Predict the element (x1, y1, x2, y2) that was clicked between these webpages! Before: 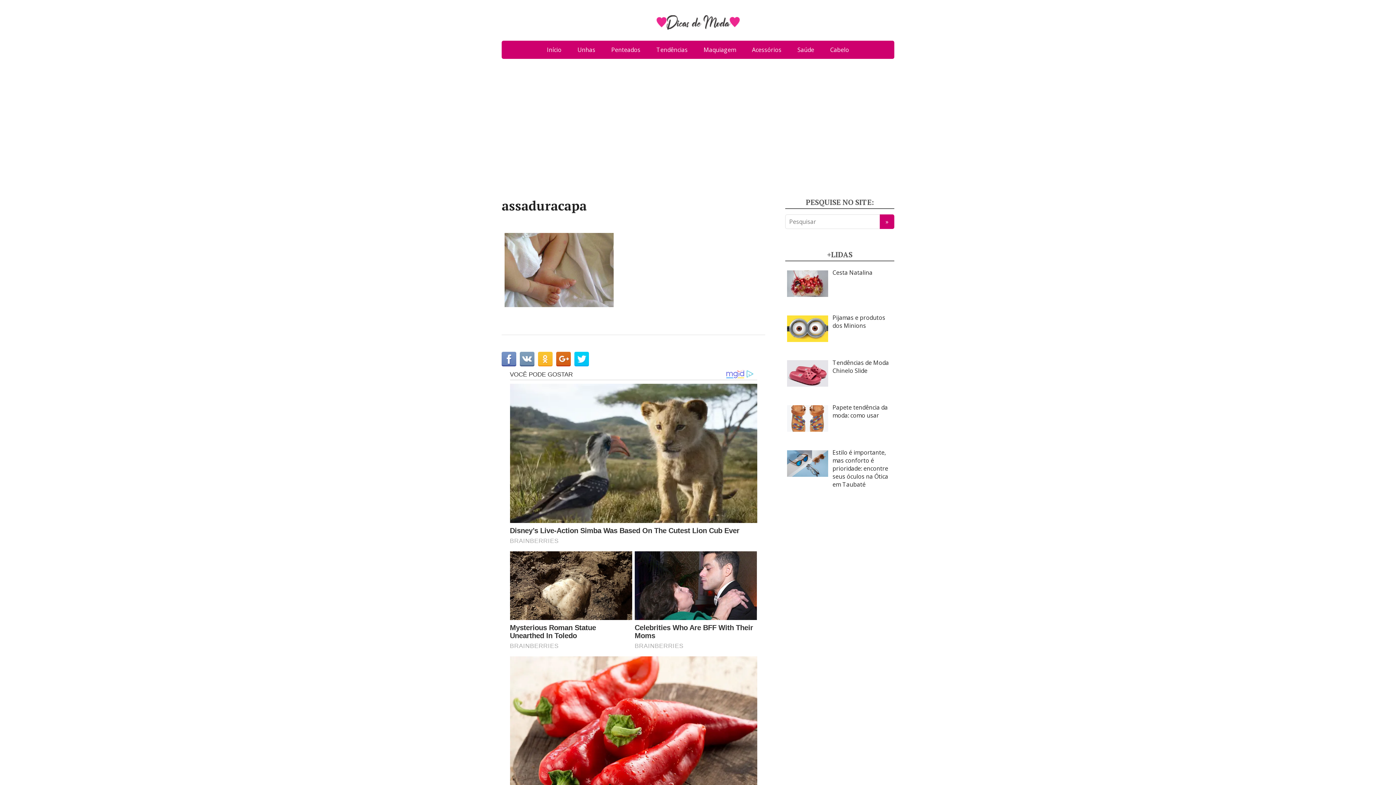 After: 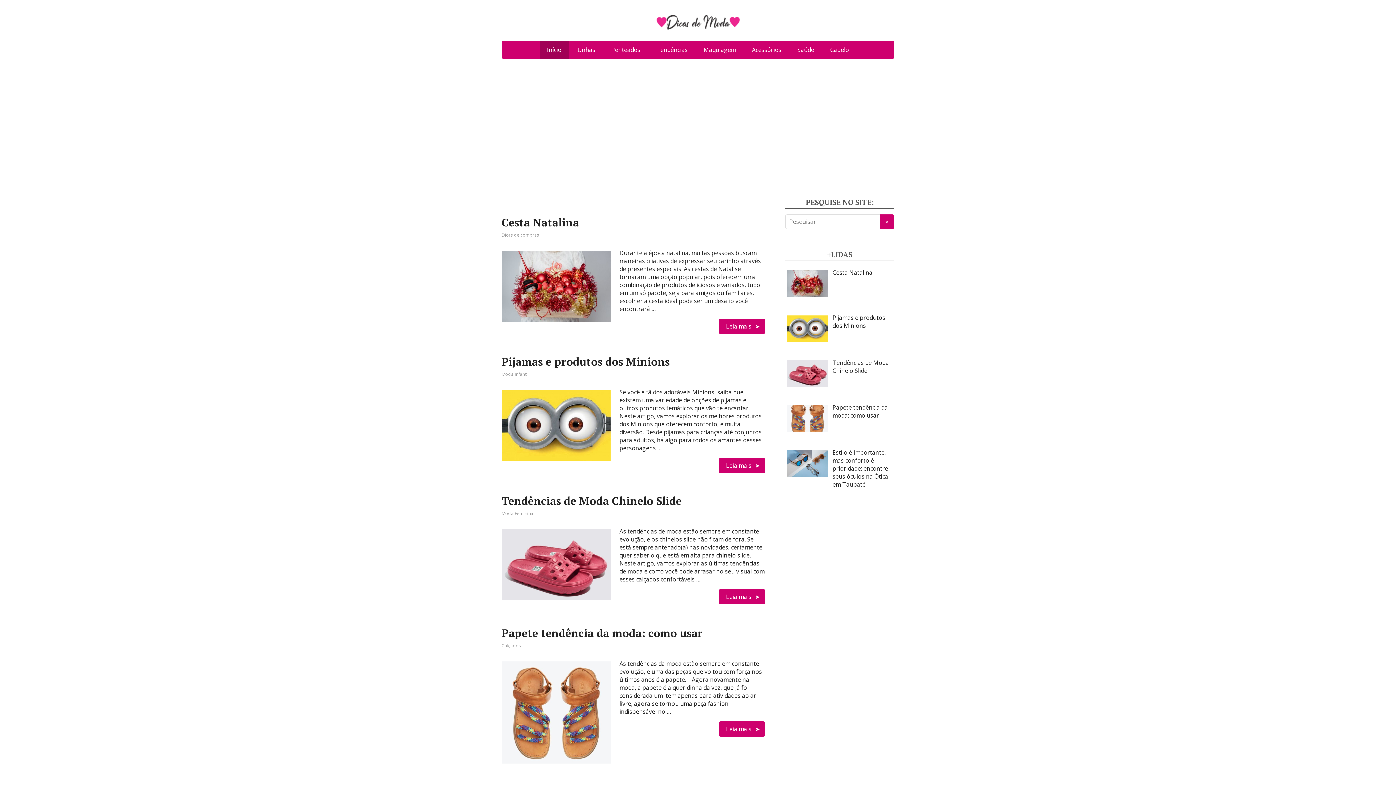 Action: bbox: (539, 40, 568, 58) label: Início